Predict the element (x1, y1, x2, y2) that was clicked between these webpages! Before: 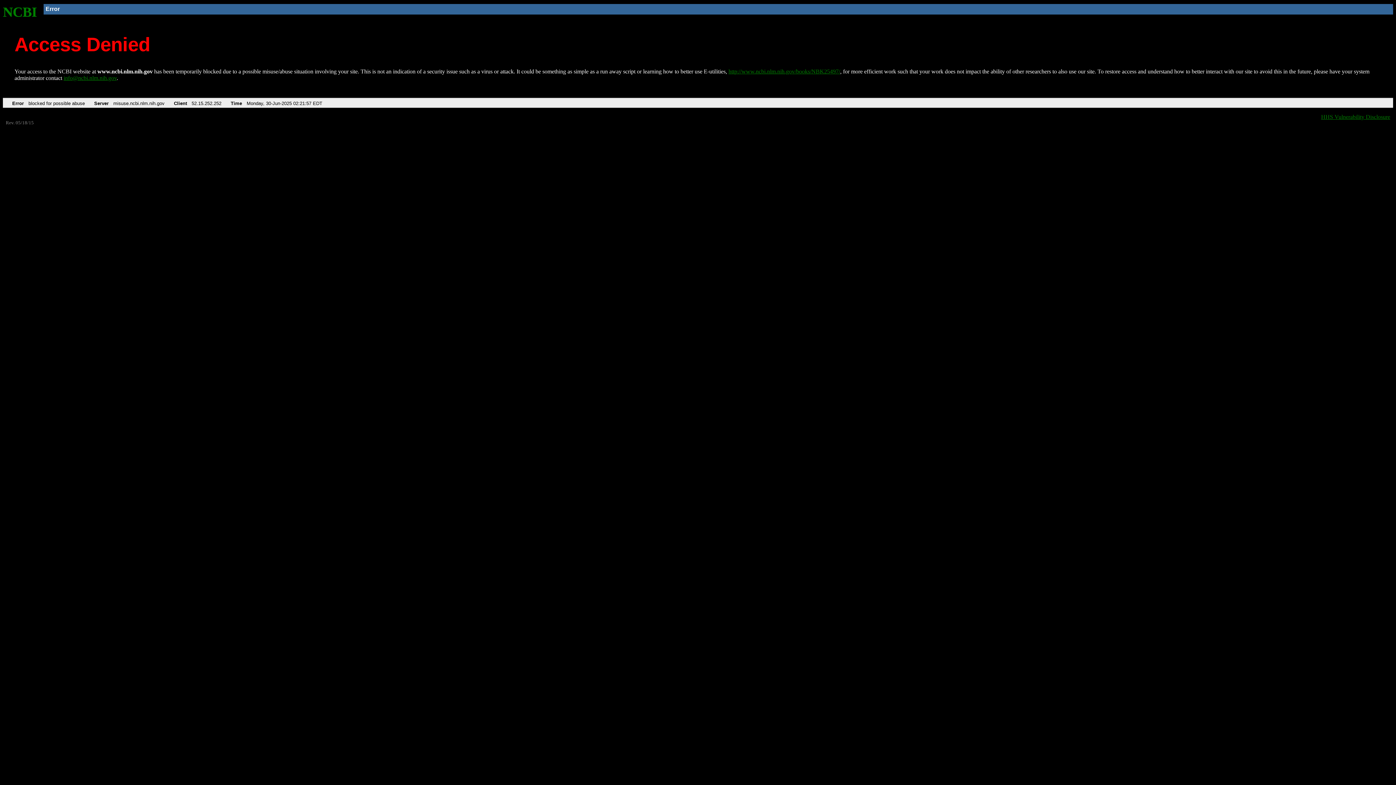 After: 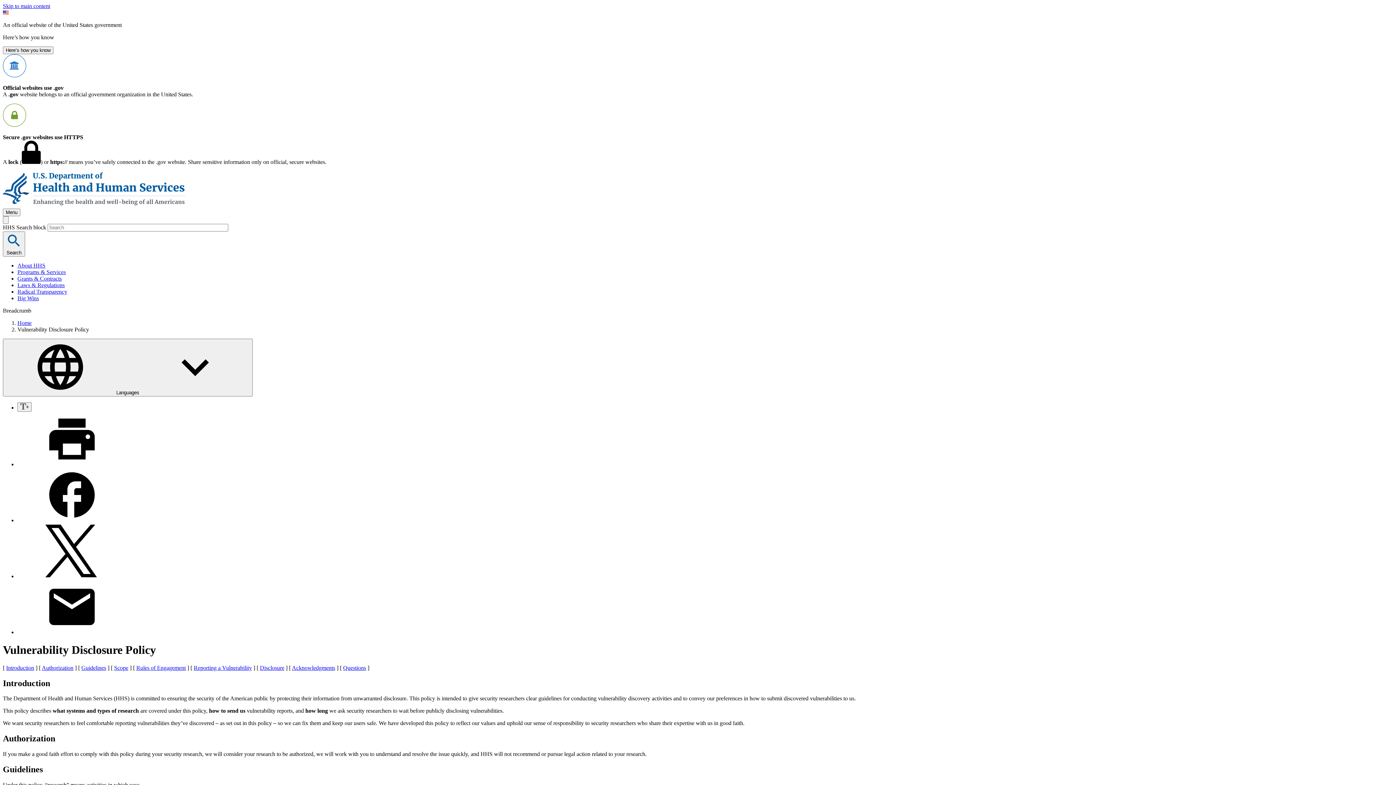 Action: label: HHS Vulnerability Disclosure bbox: (1321, 113, 1390, 119)